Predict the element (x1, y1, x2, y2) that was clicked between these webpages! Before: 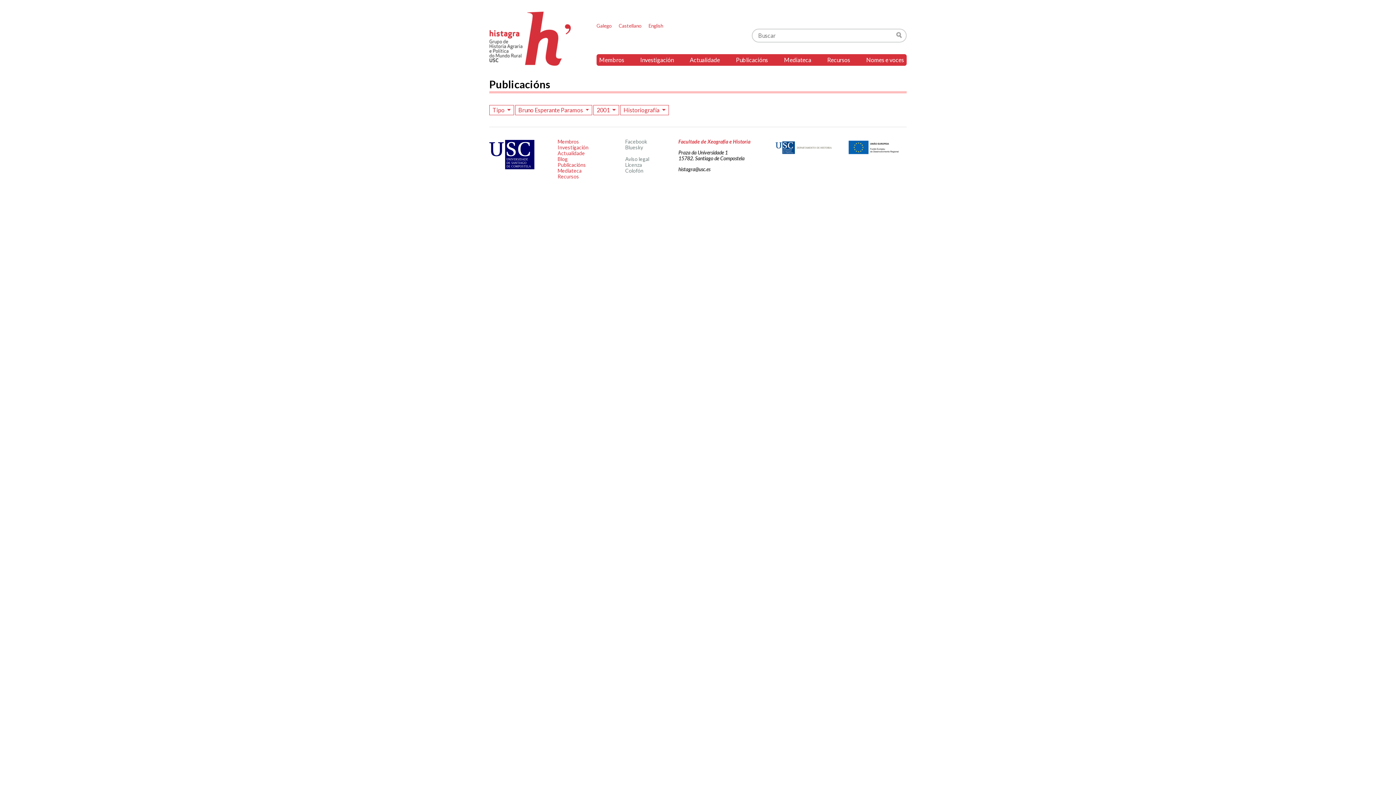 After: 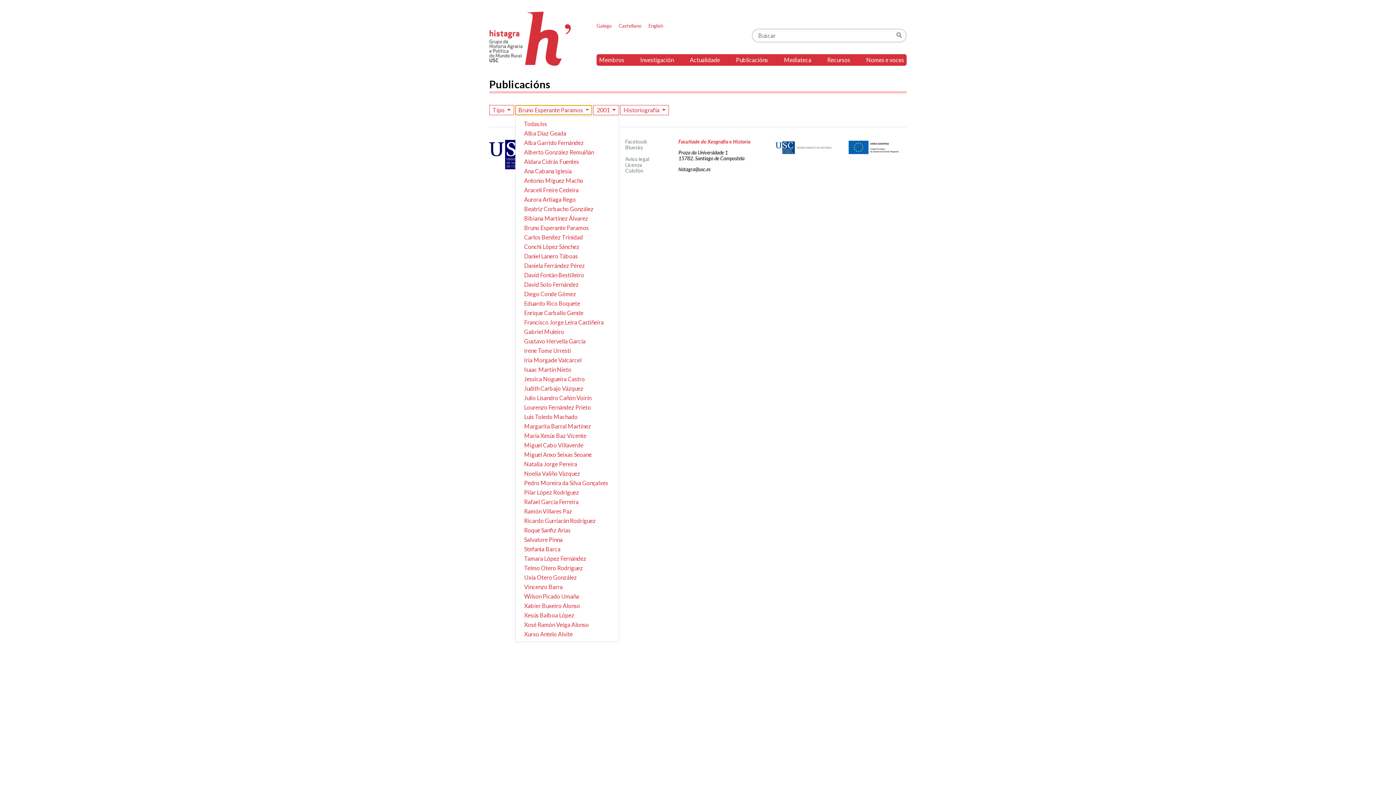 Action: bbox: (515, 105, 592, 115) label: Bruno Esperante Paramos 